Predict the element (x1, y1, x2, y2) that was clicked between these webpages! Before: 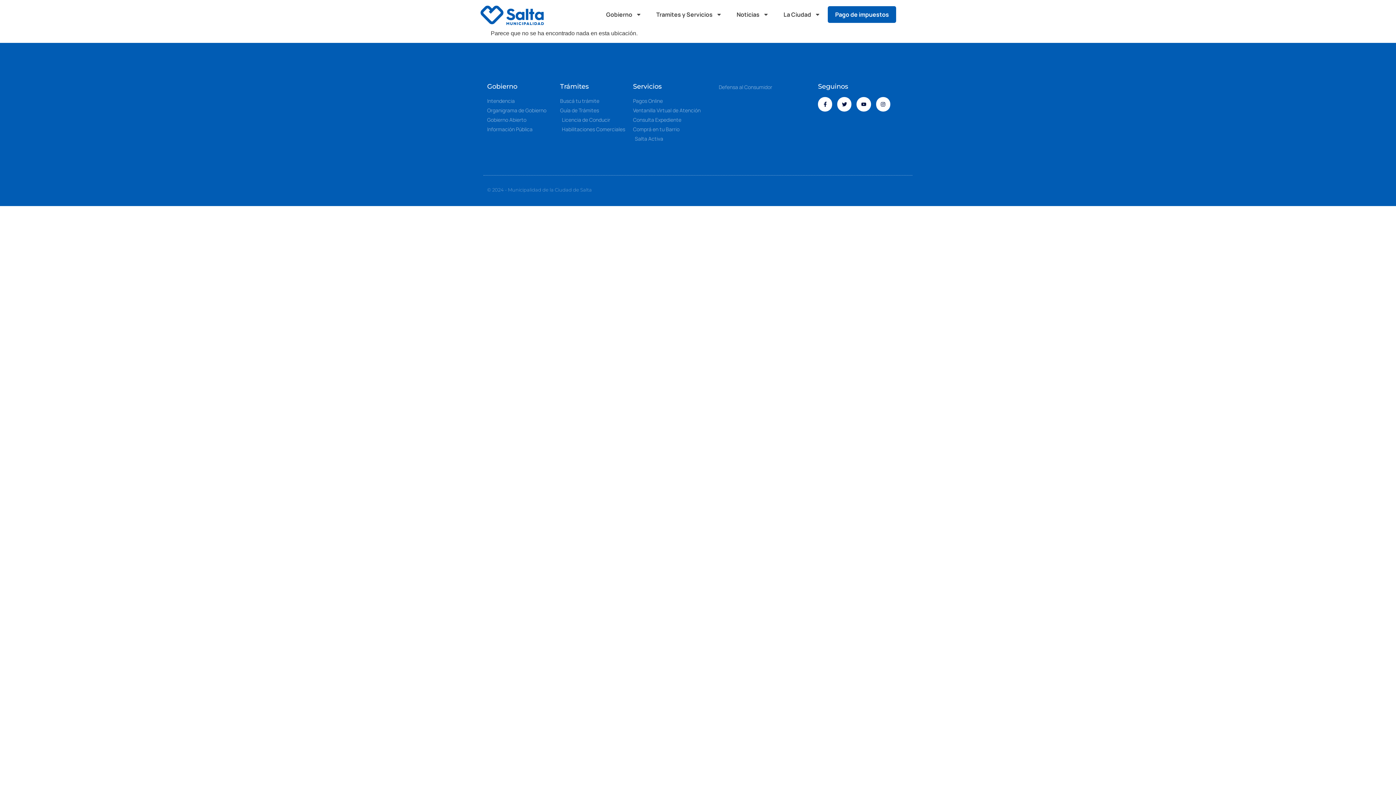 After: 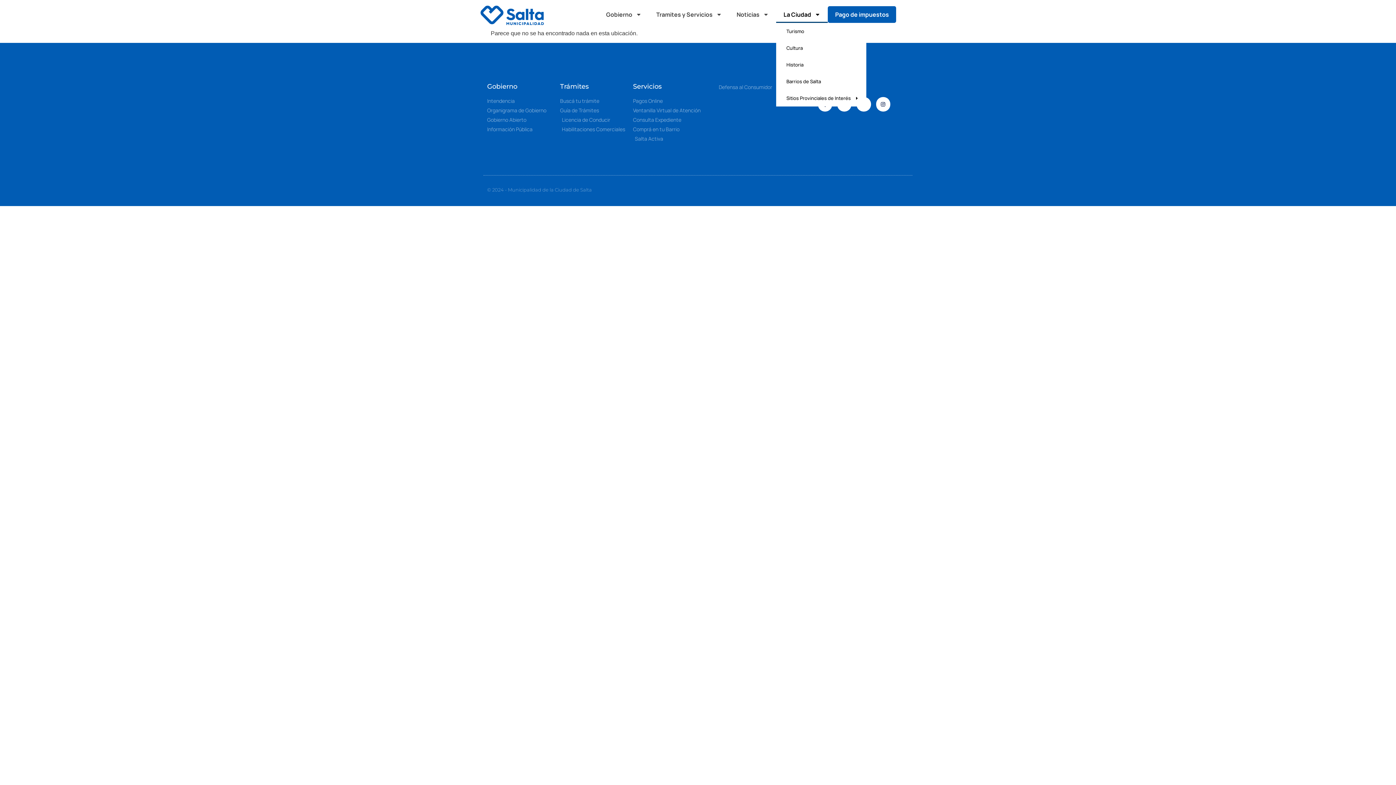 Action: bbox: (776, 6, 828, 22) label: La Ciudad